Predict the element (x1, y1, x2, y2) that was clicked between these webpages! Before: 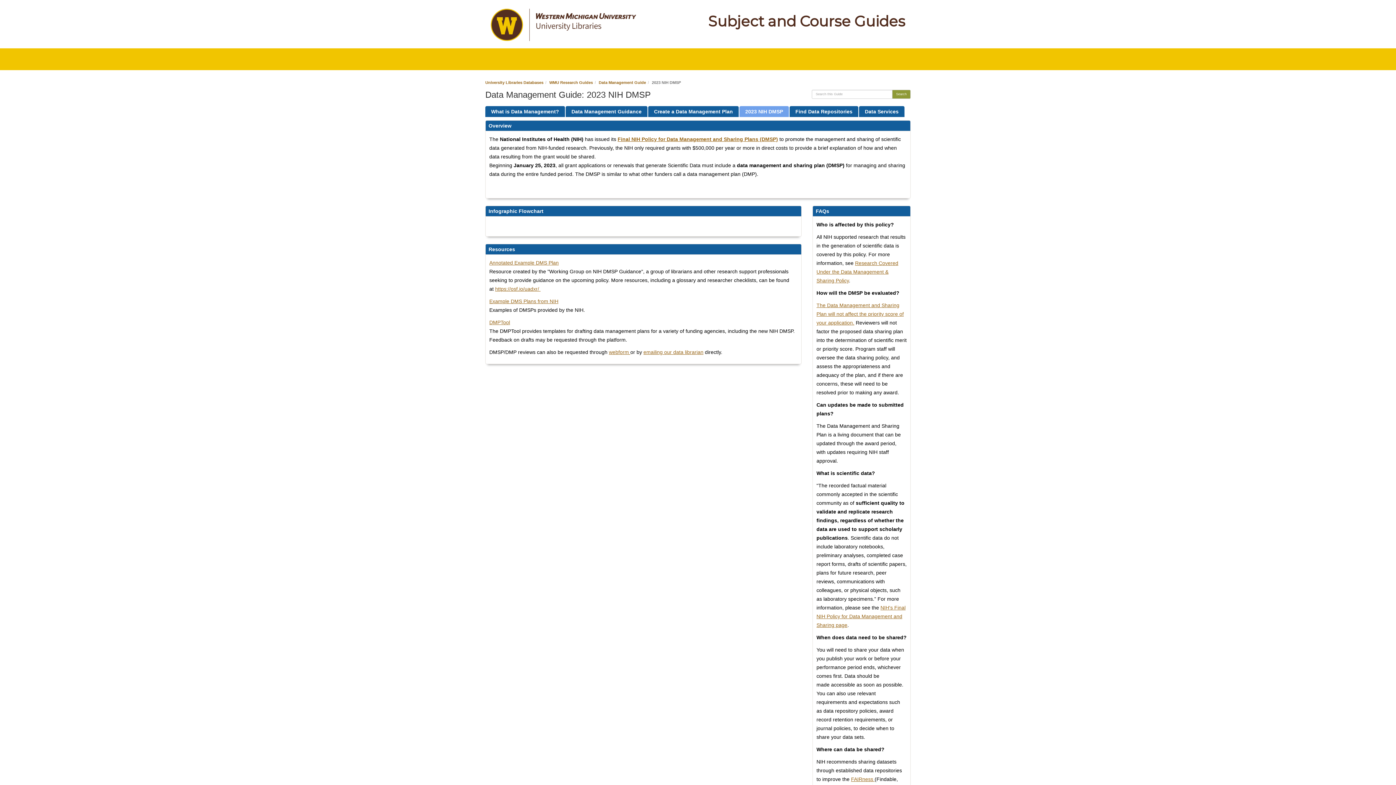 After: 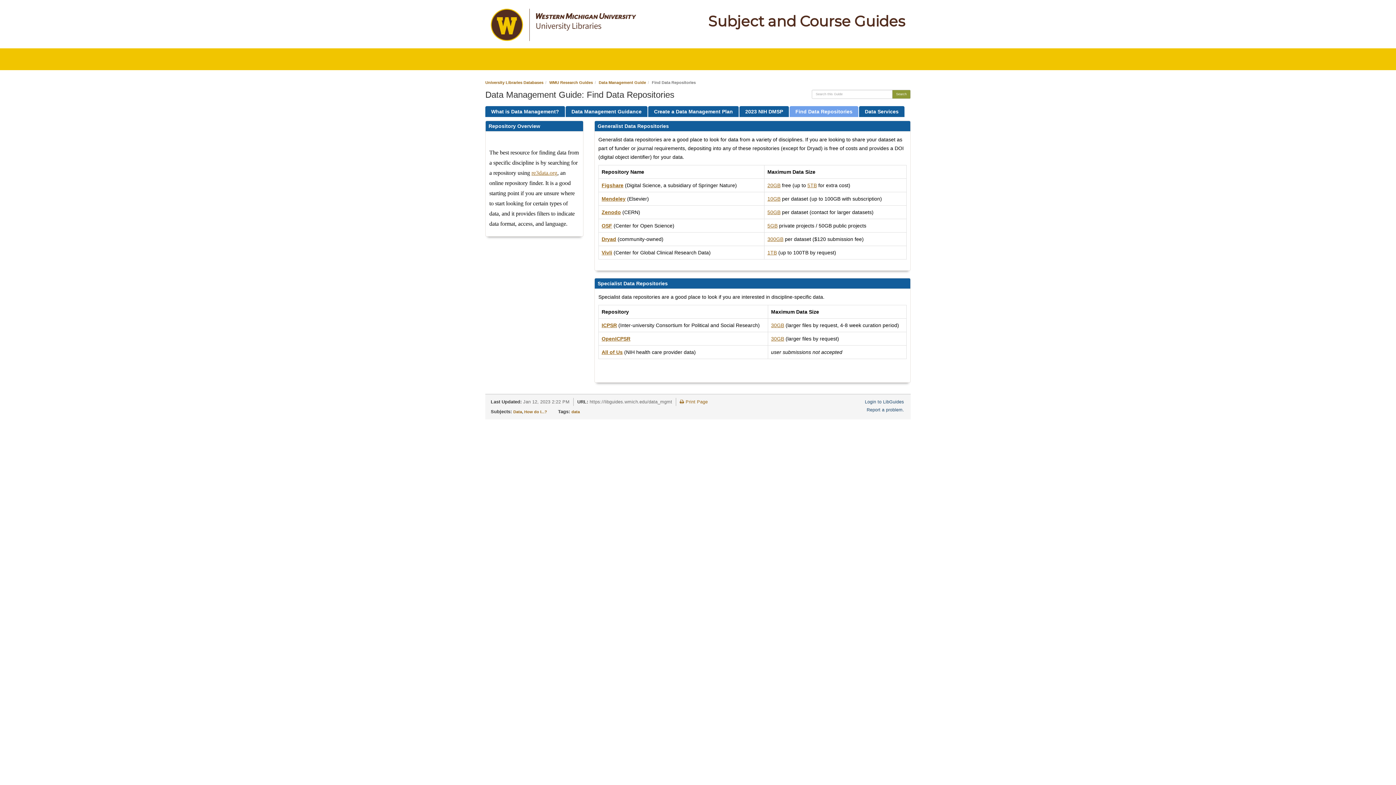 Action: bbox: (789, 106, 858, 117) label: Find Data Repositories